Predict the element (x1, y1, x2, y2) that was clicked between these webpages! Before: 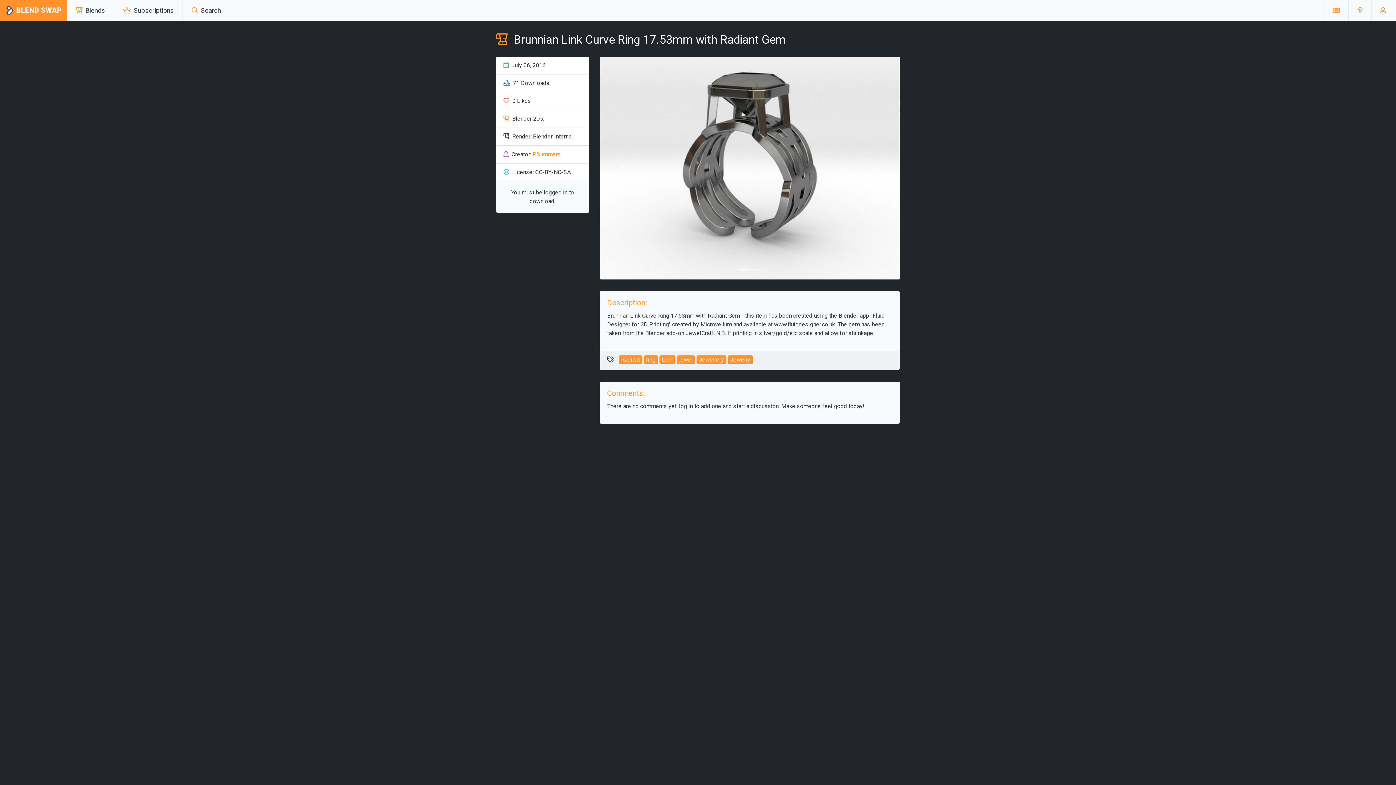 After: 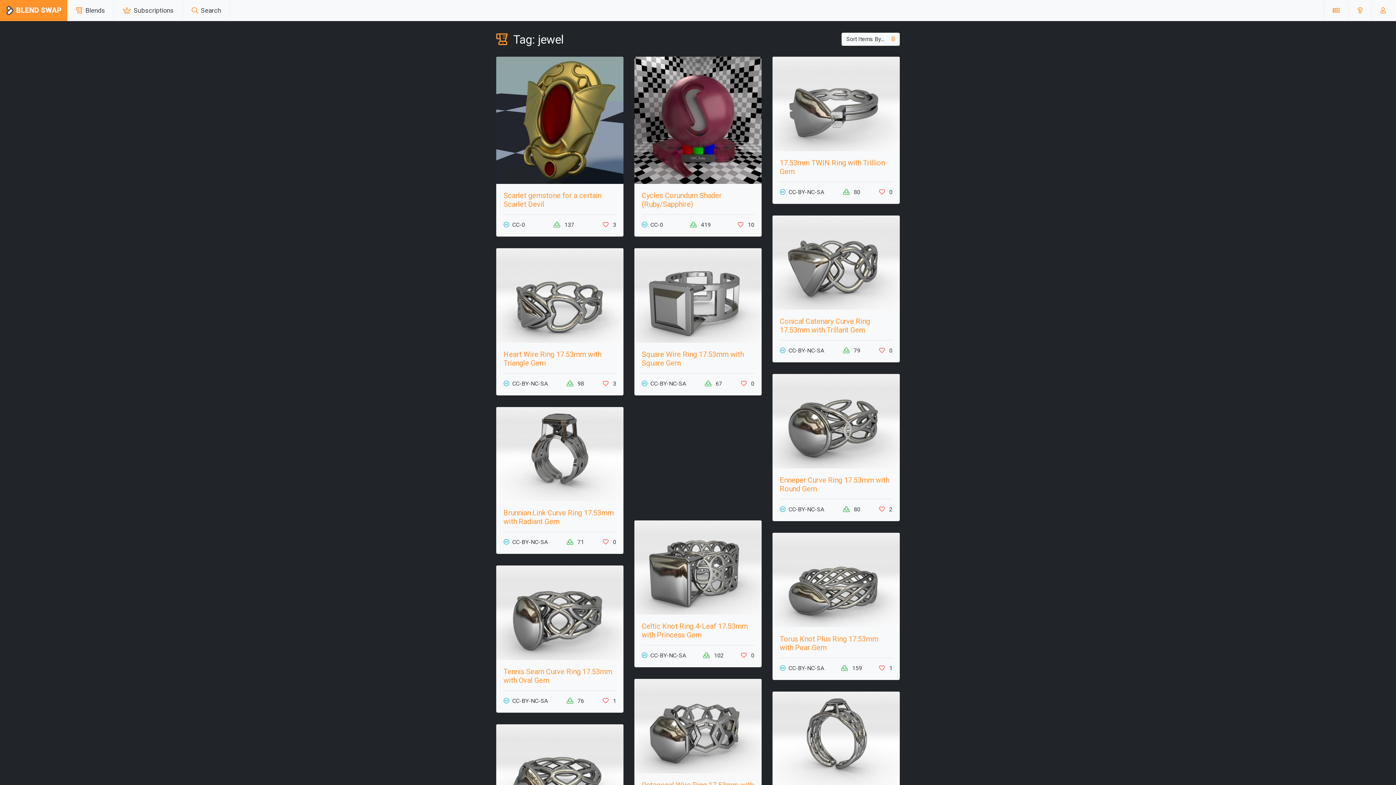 Action: label: jewel bbox: (677, 356, 695, 363)